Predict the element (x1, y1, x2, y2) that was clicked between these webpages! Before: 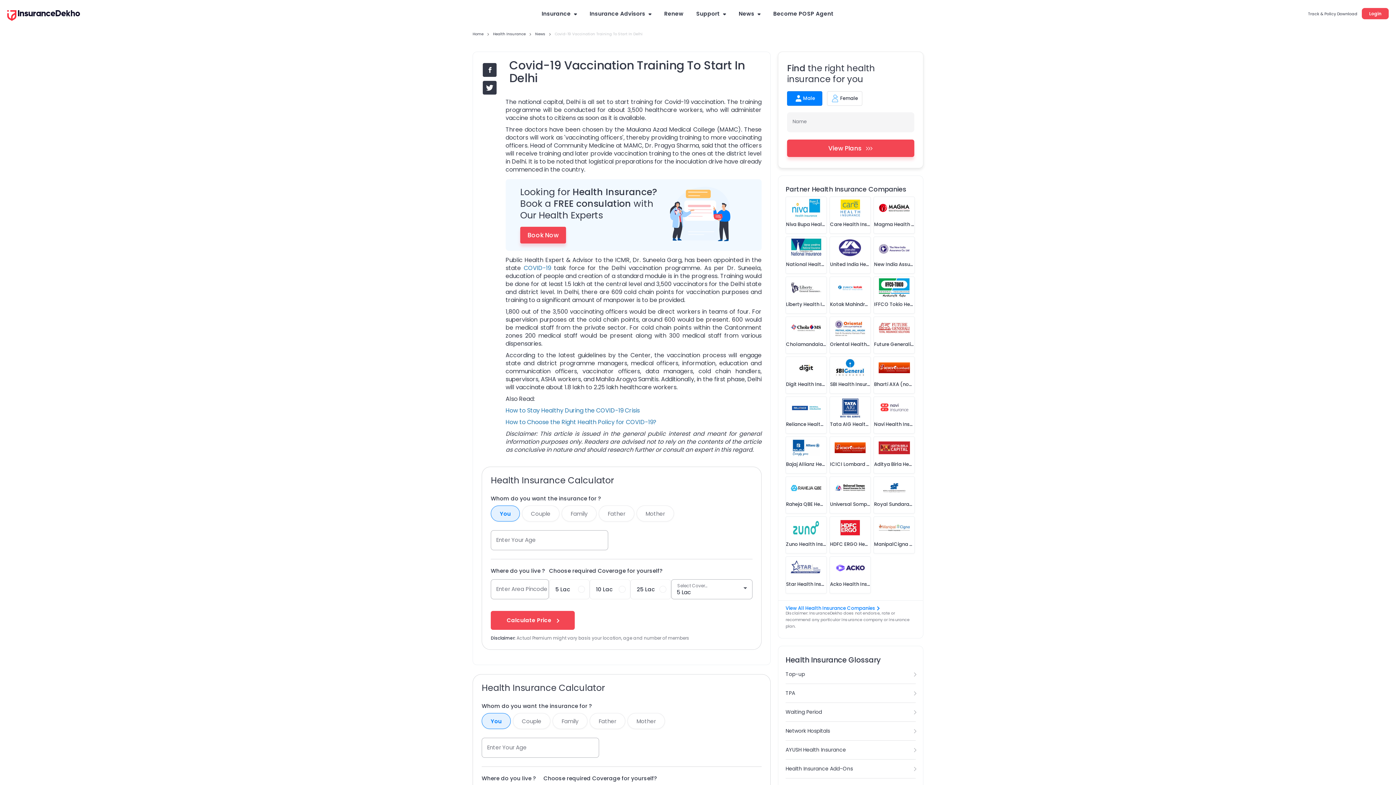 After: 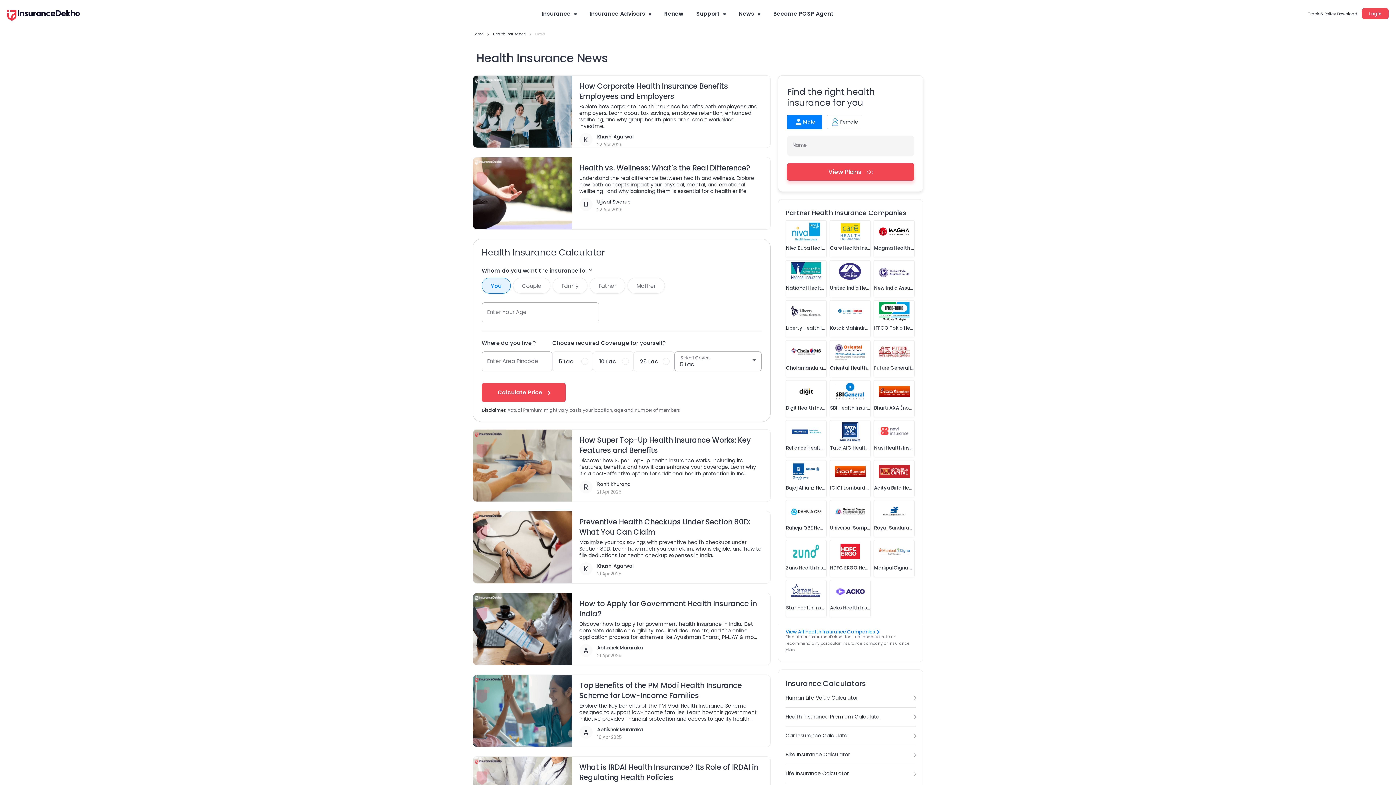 Action: label: News bbox: (535, 28, 551, 40)